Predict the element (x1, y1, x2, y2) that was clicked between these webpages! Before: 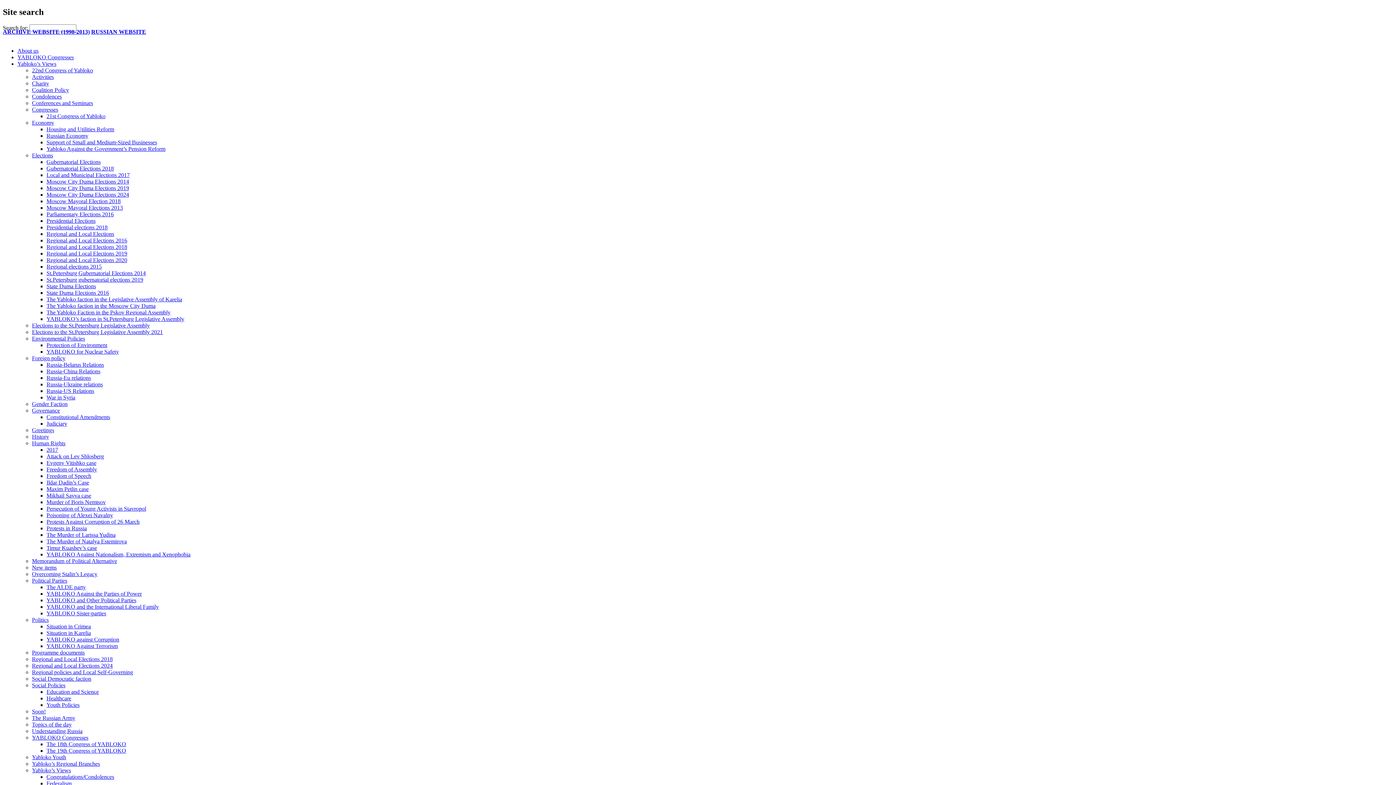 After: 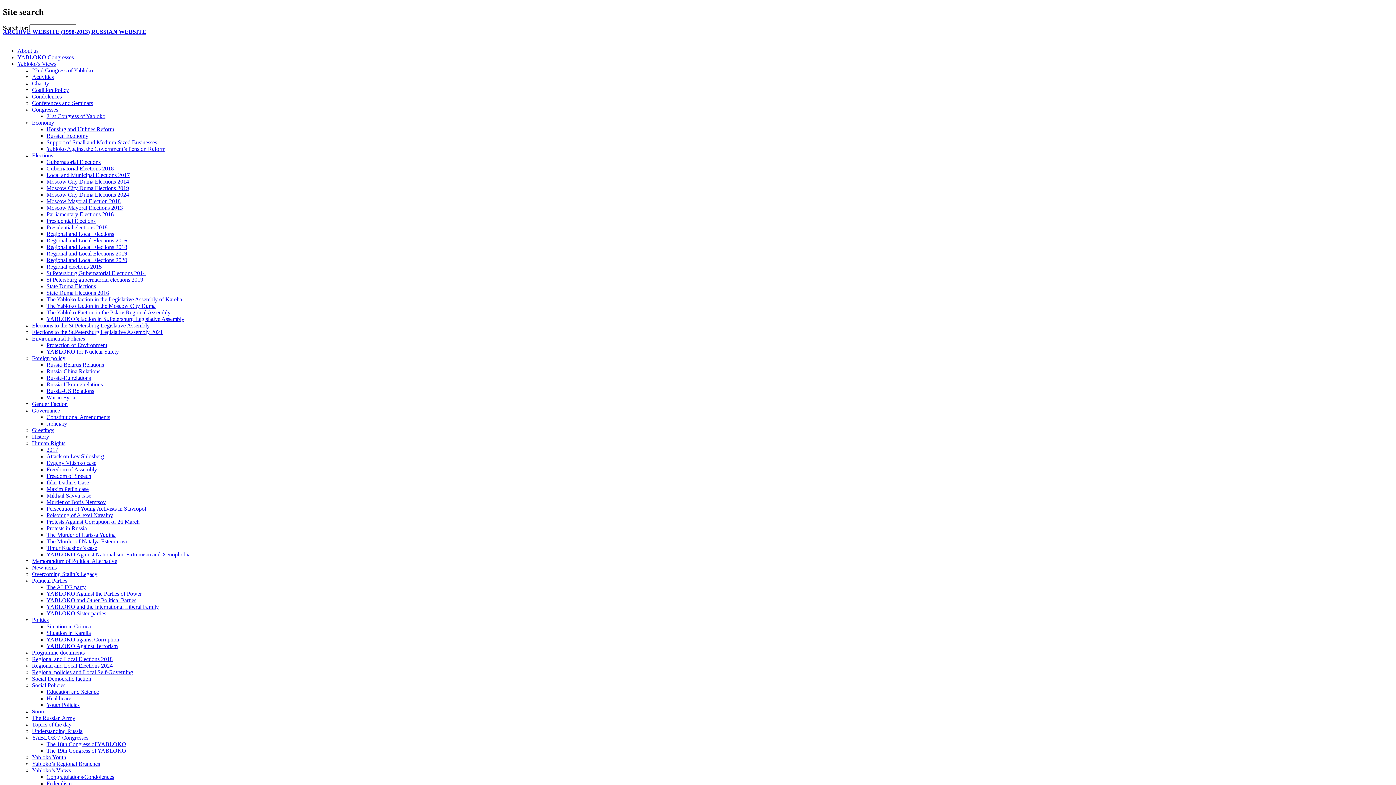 Action: bbox: (32, 564, 56, 570) label: New items